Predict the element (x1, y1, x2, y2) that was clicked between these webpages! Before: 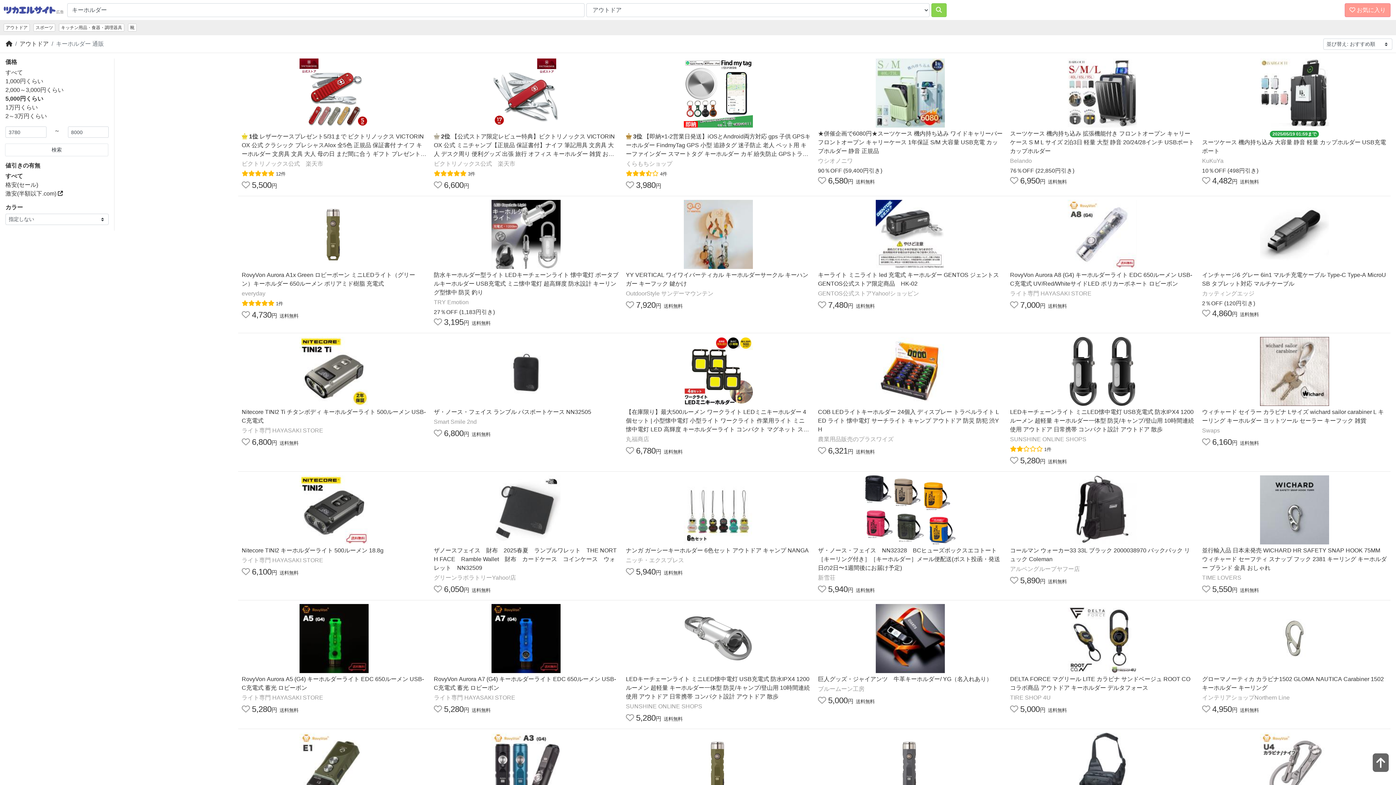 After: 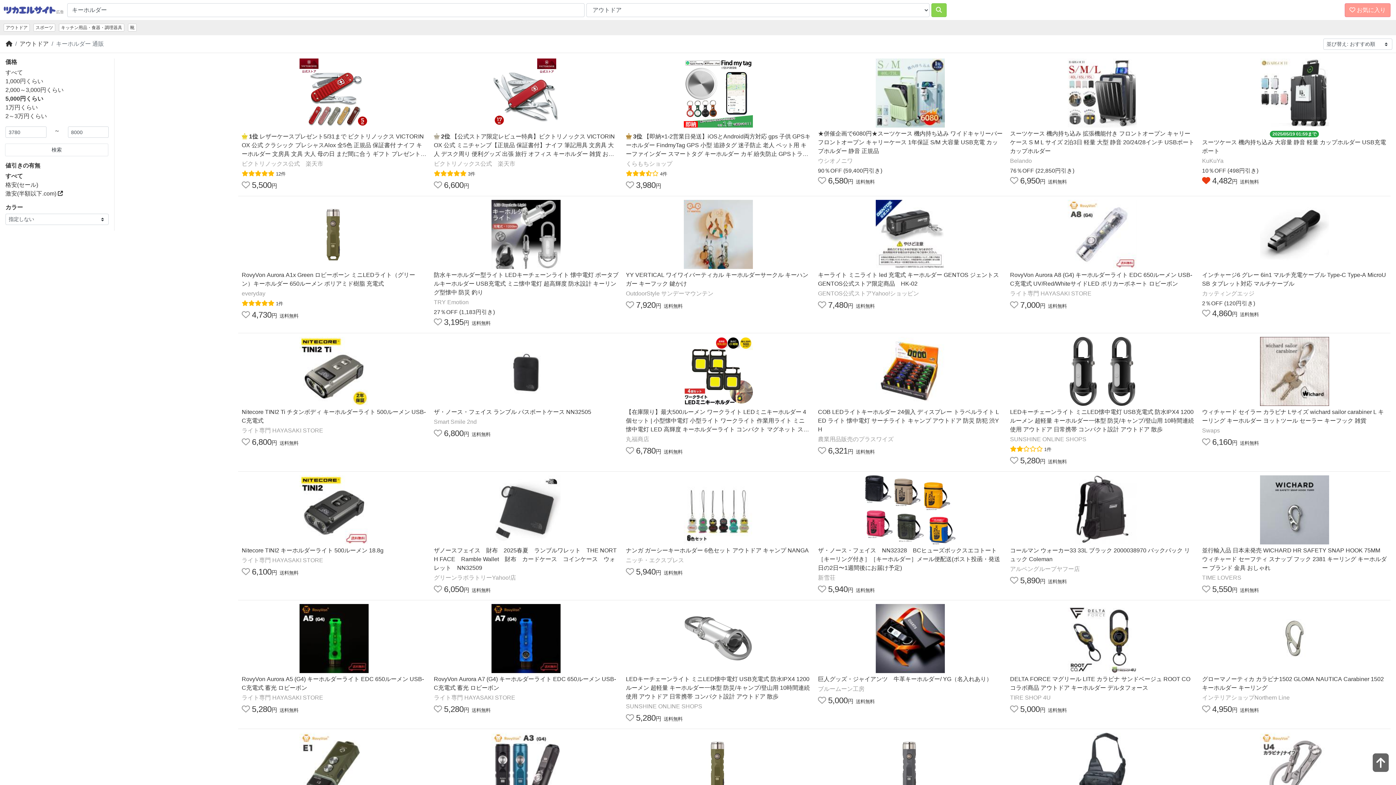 Action: bbox: (1202, 176, 1210, 185)